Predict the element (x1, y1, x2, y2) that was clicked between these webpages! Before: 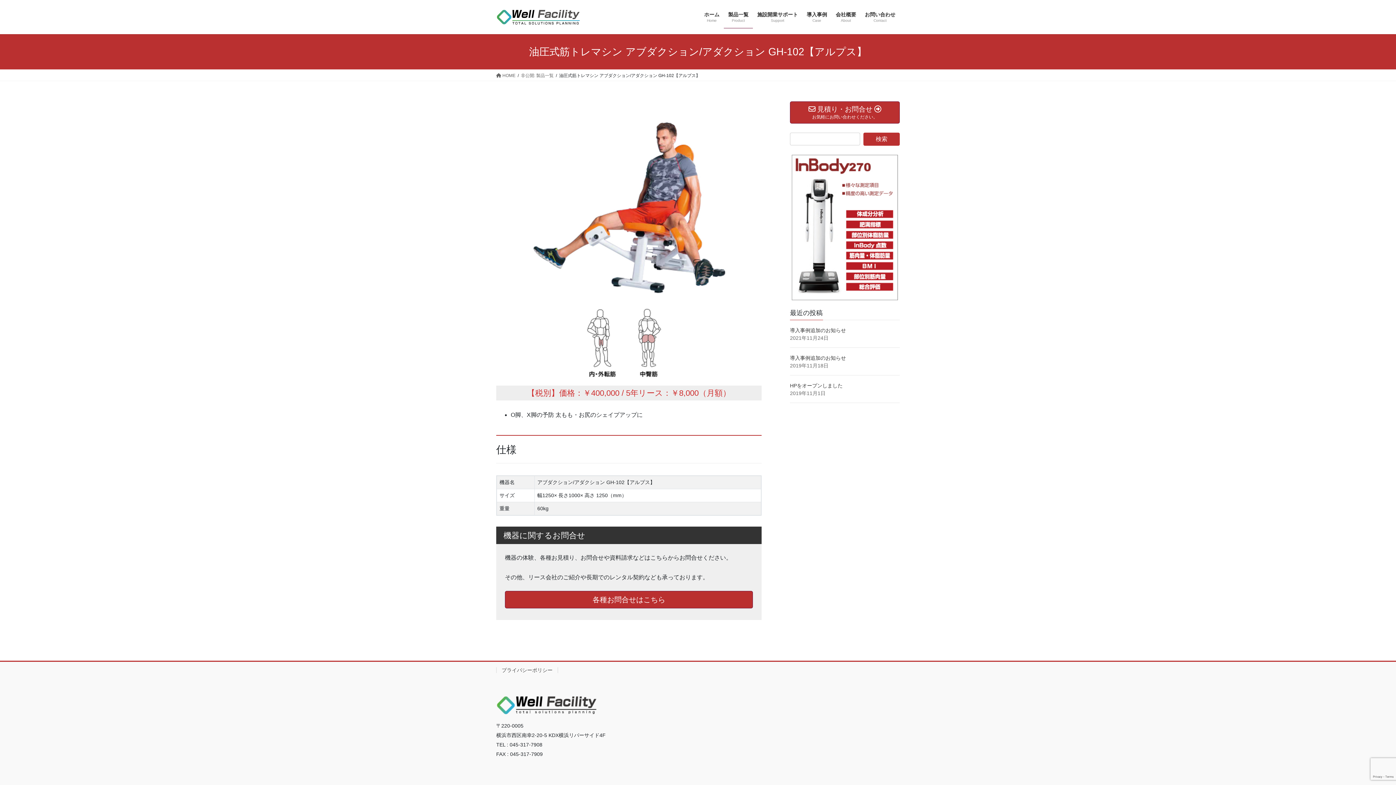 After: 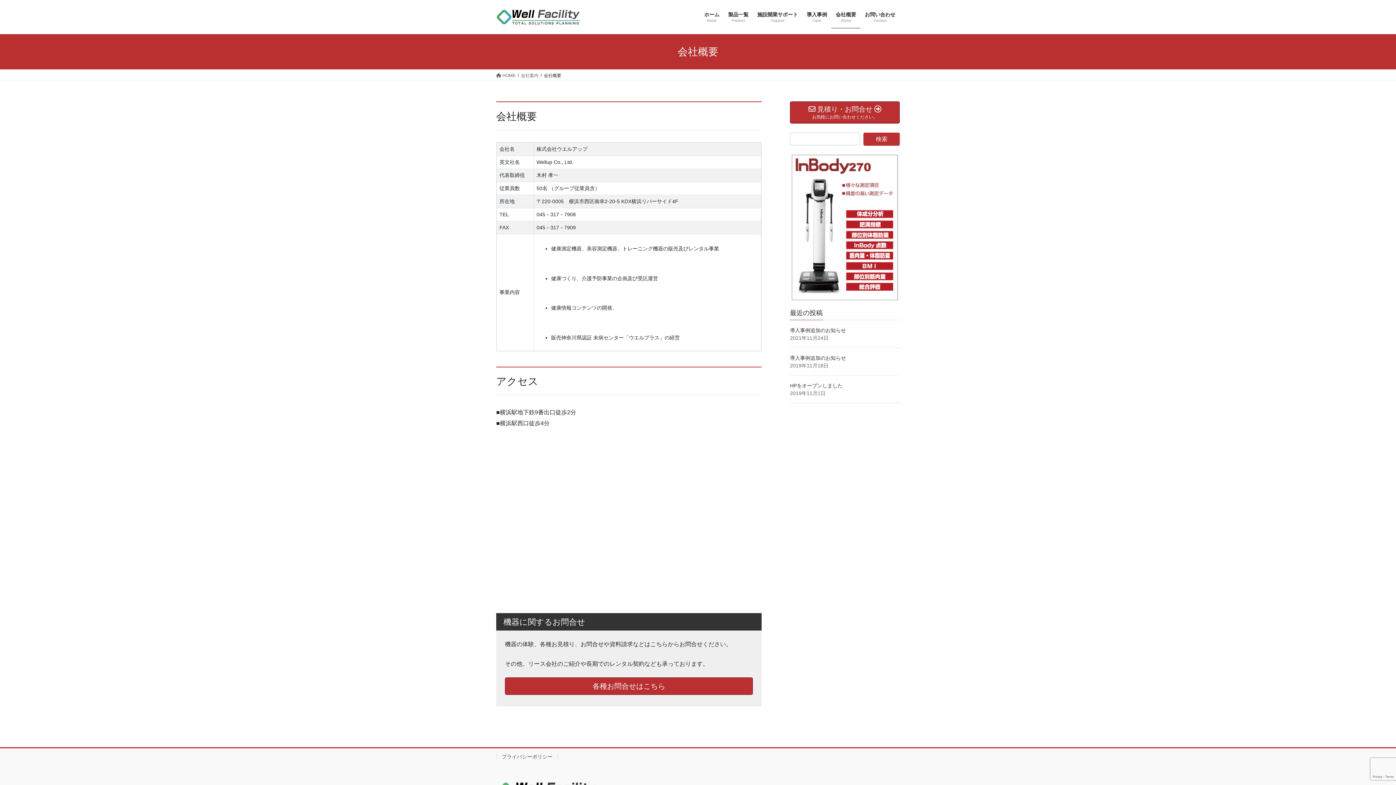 Action: bbox: (831, 6, 860, 28) label: 会社概要
About